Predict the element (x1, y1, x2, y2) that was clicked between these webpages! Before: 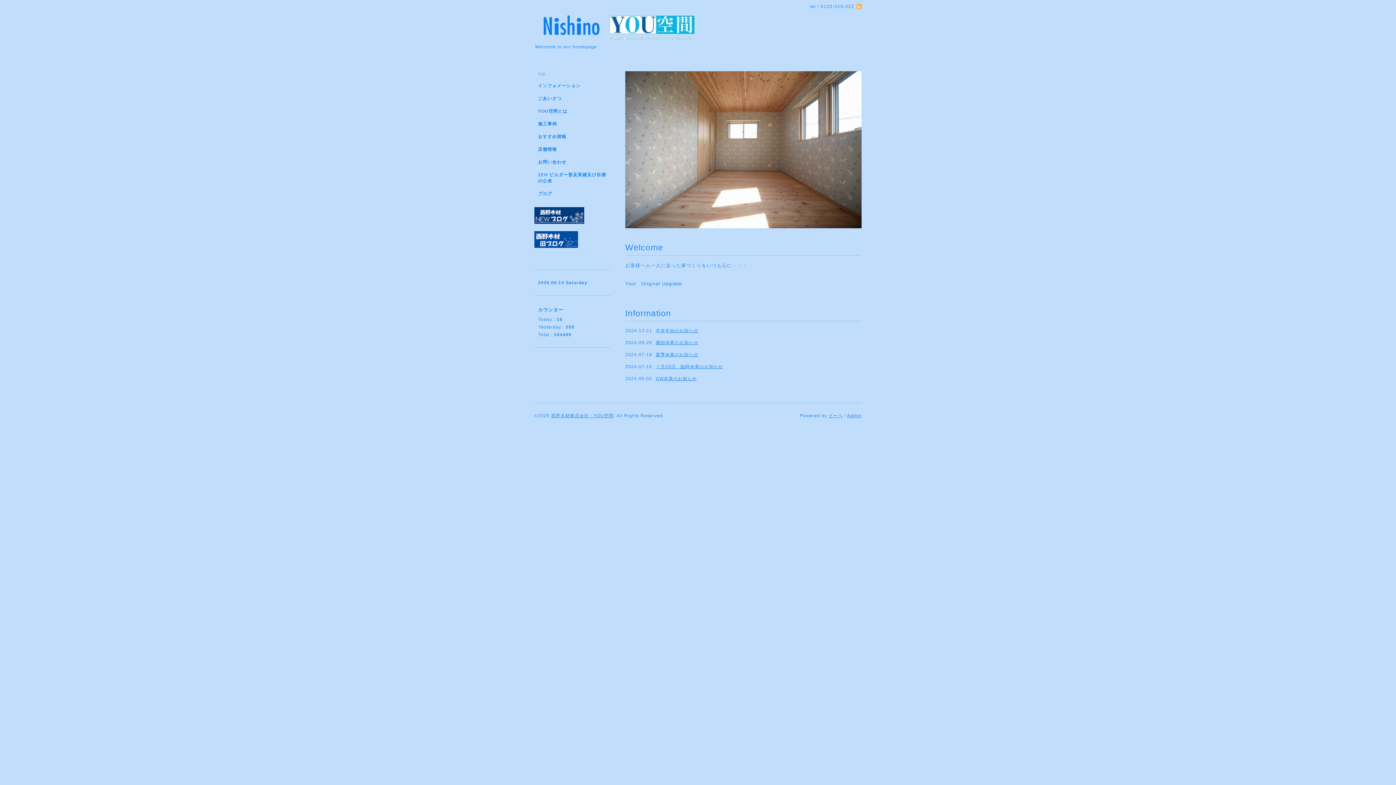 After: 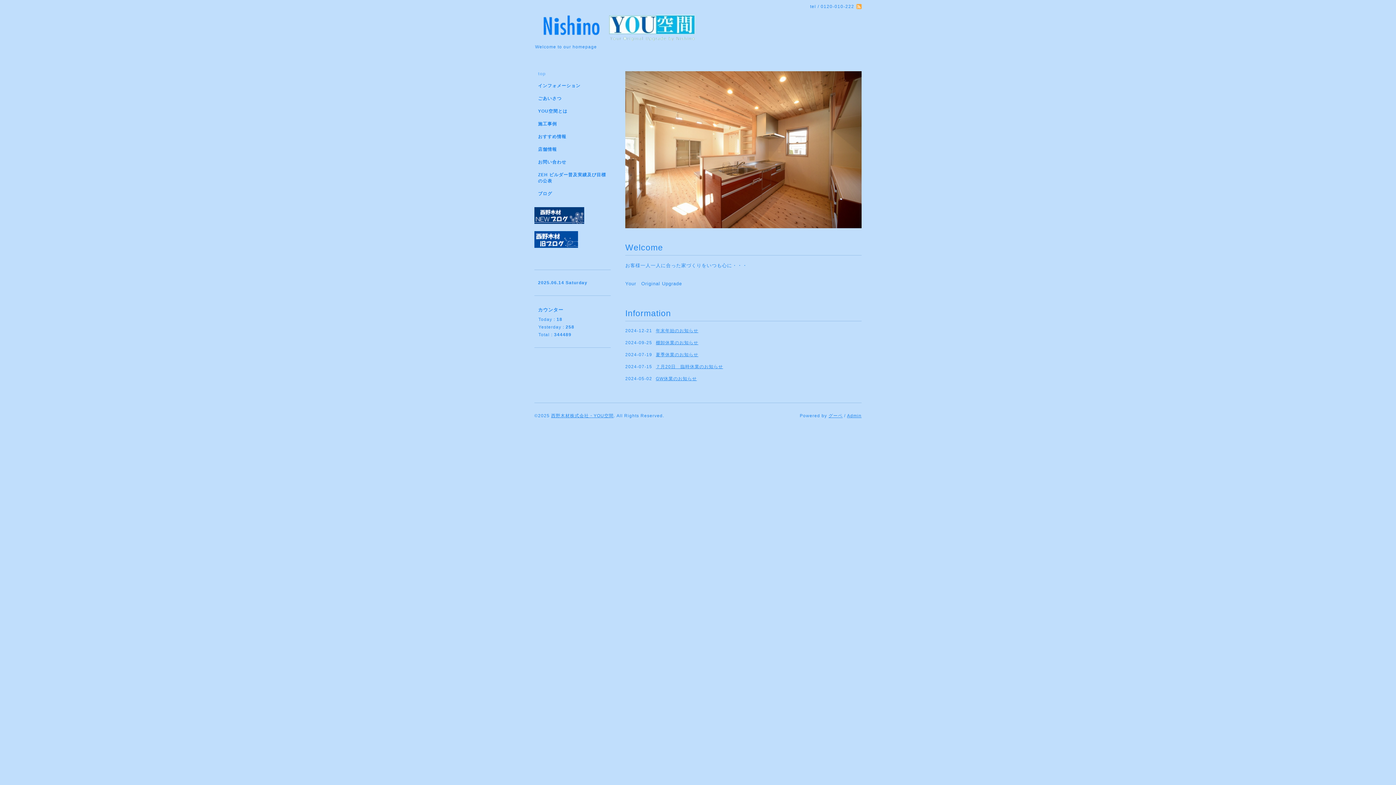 Action: bbox: (534, 212, 584, 217)